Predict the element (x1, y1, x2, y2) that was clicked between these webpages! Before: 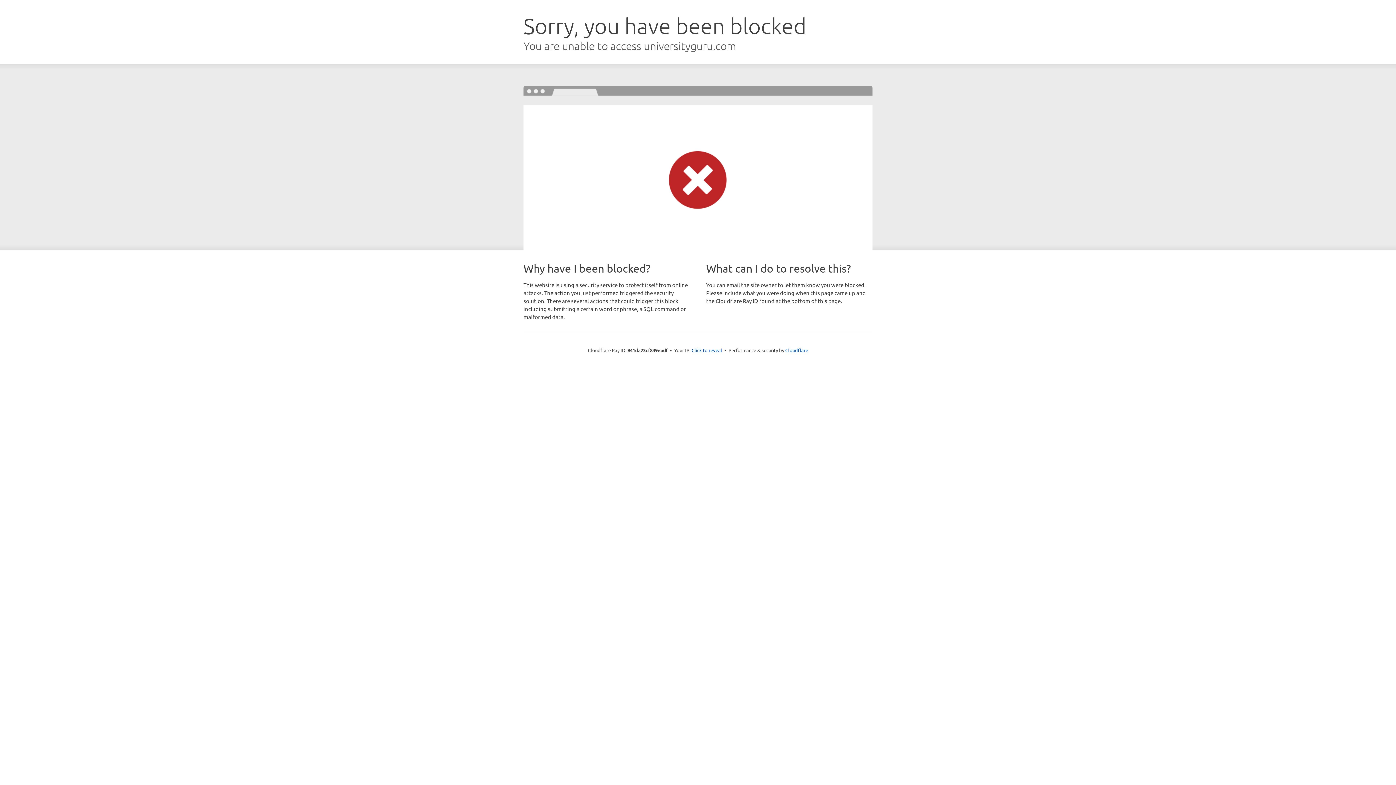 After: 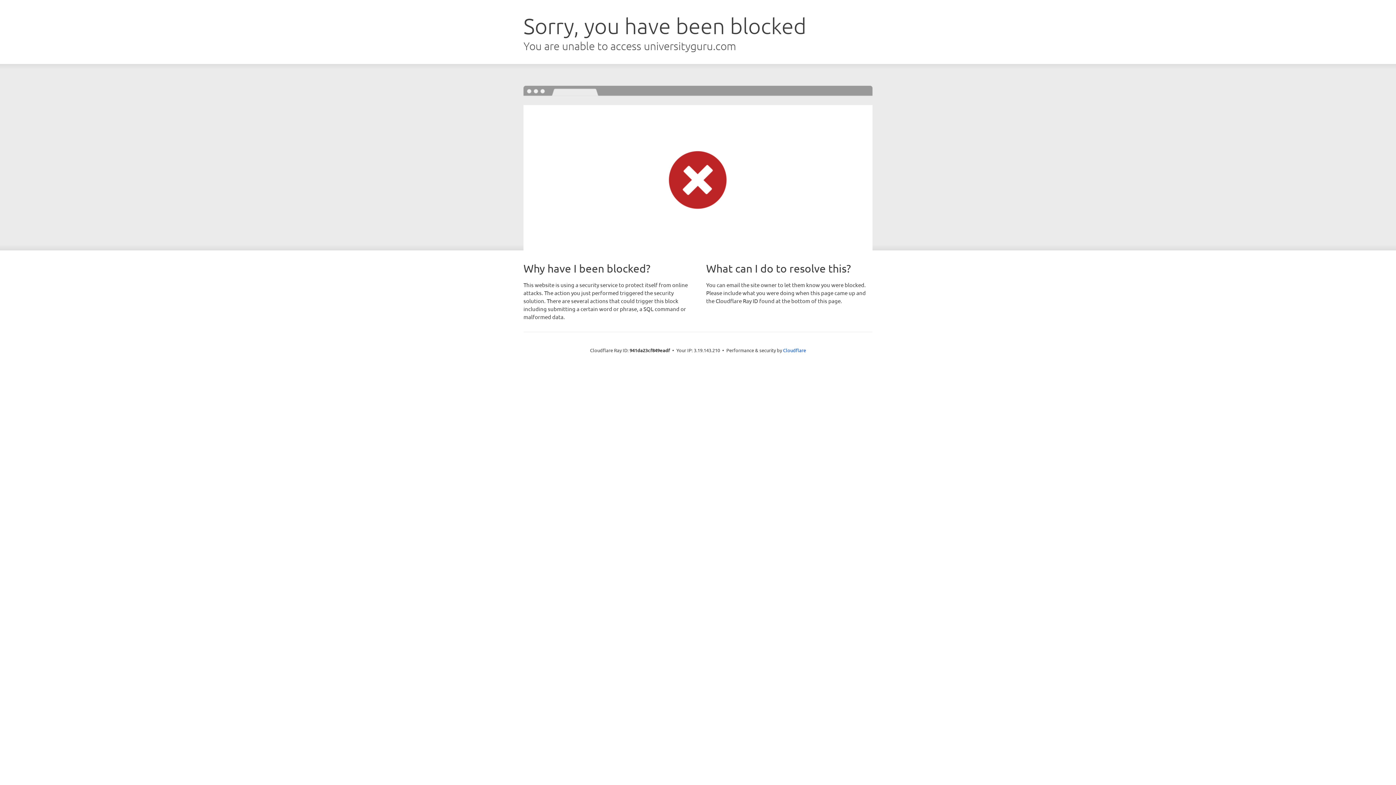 Action: bbox: (691, 346, 722, 353) label: Click to reveal